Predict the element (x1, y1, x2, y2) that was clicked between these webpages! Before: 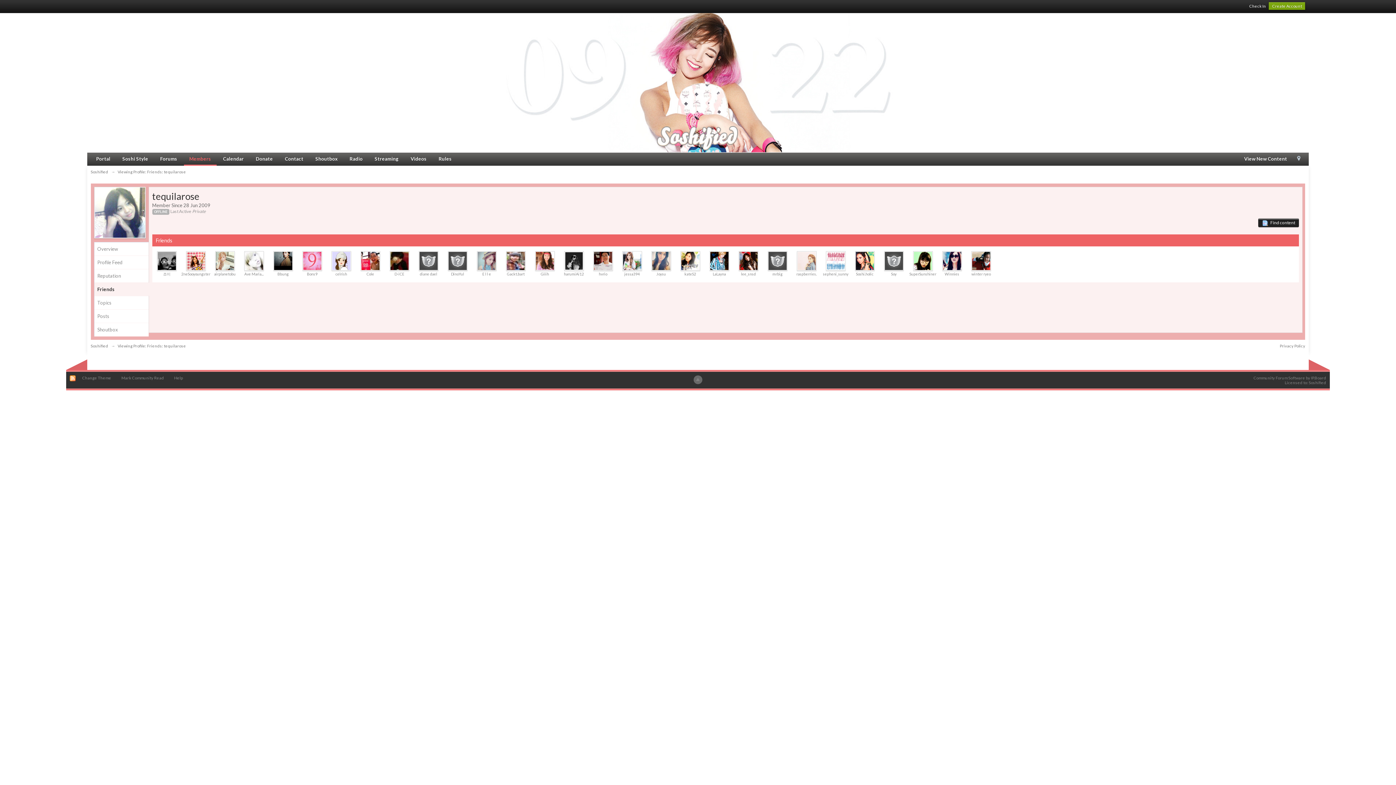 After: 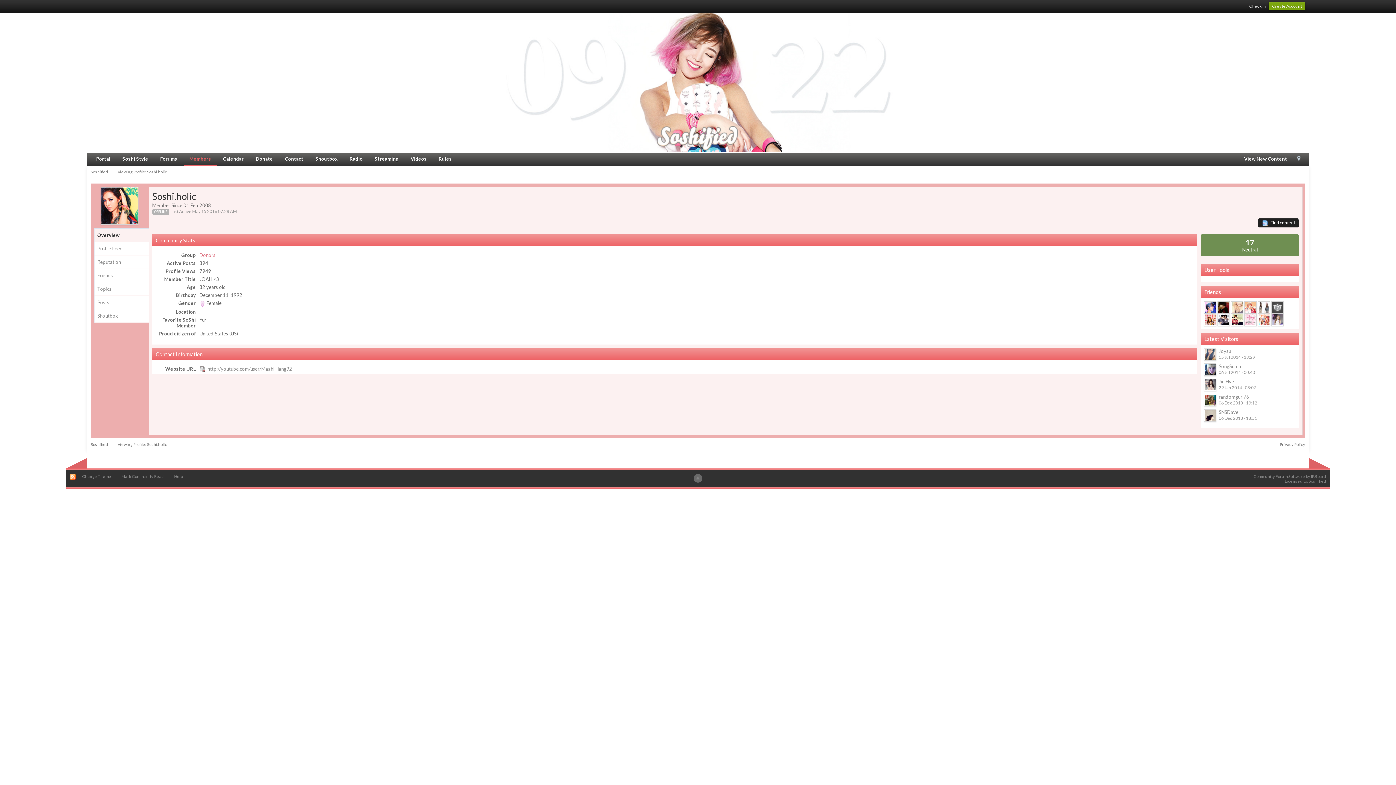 Action: label: Soshi.holic bbox: (856, 272, 873, 276)